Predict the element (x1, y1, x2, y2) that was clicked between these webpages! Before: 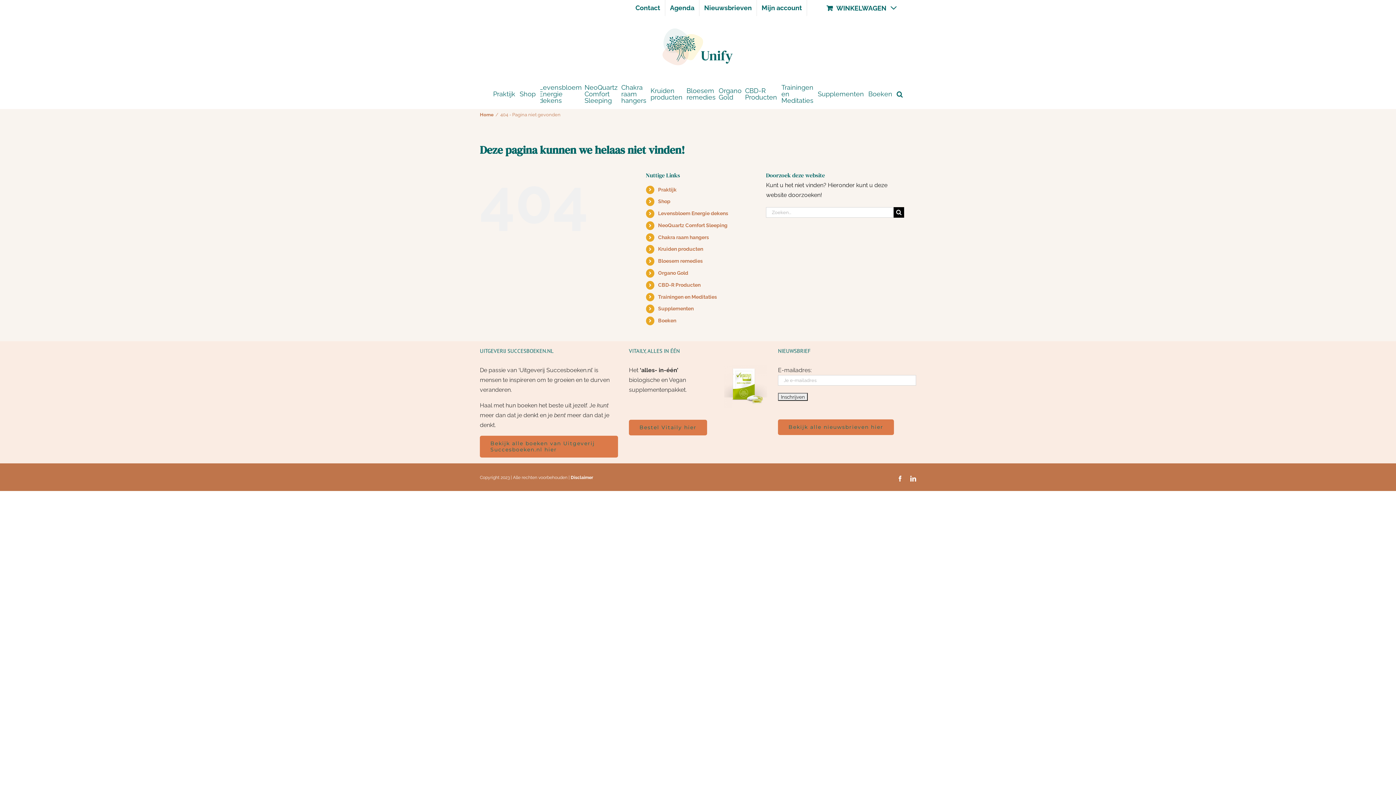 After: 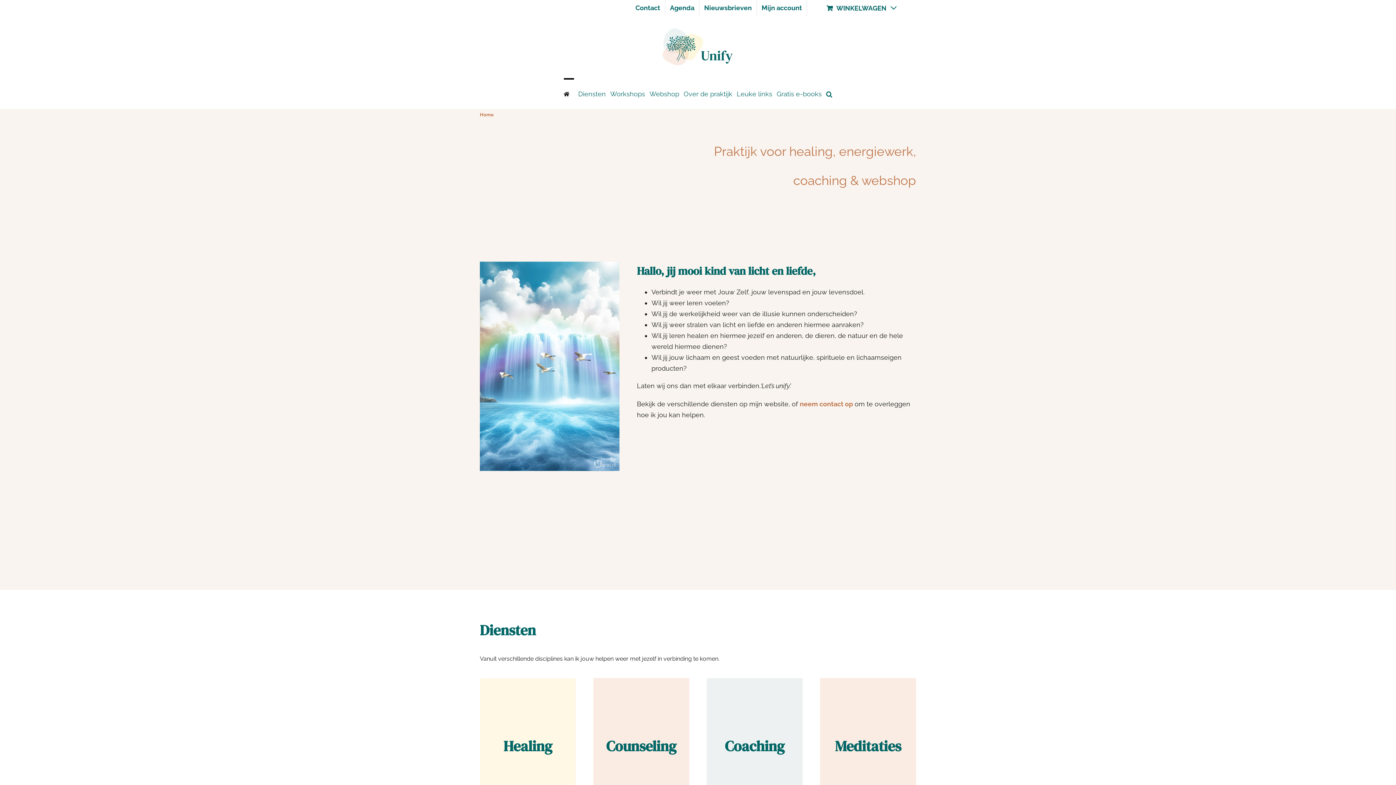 Action: bbox: (661, 27, 734, 66)